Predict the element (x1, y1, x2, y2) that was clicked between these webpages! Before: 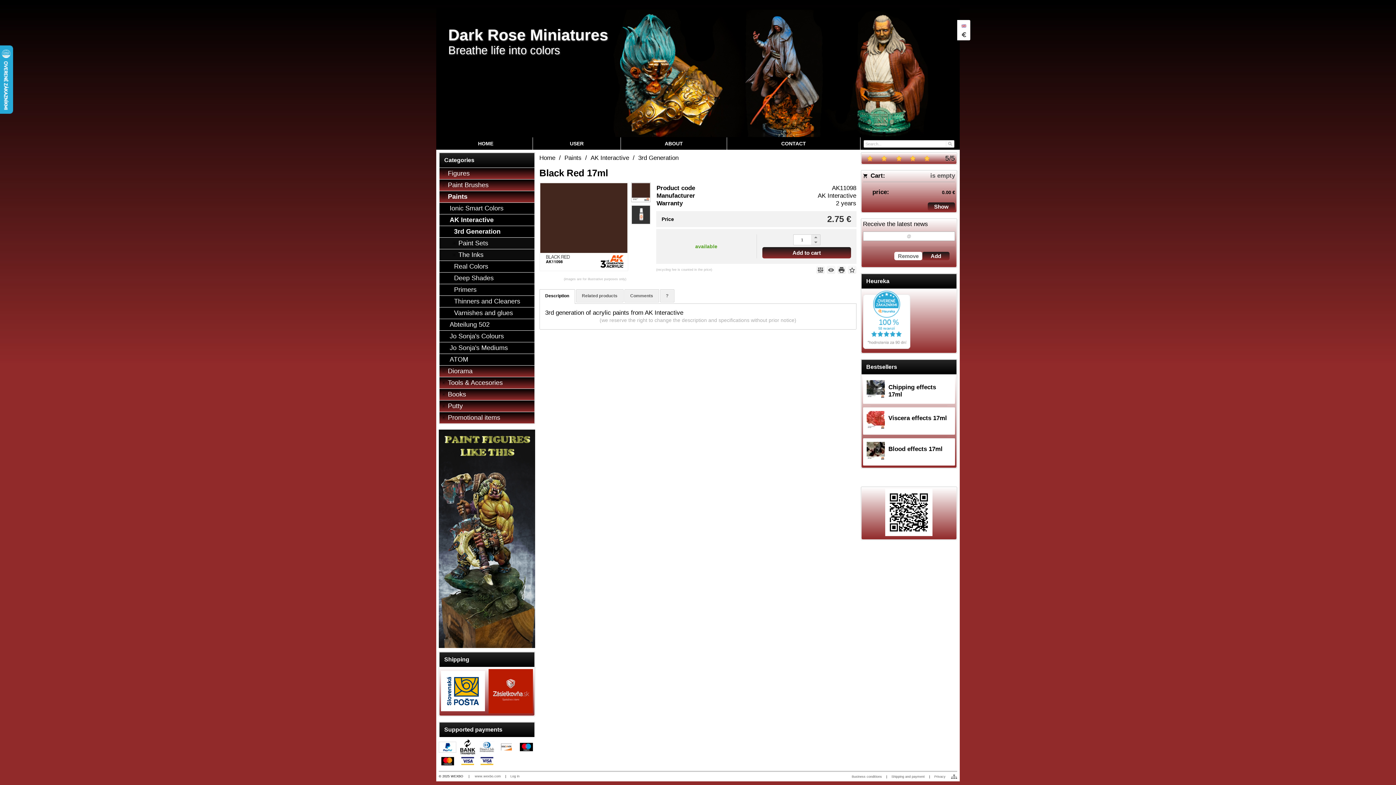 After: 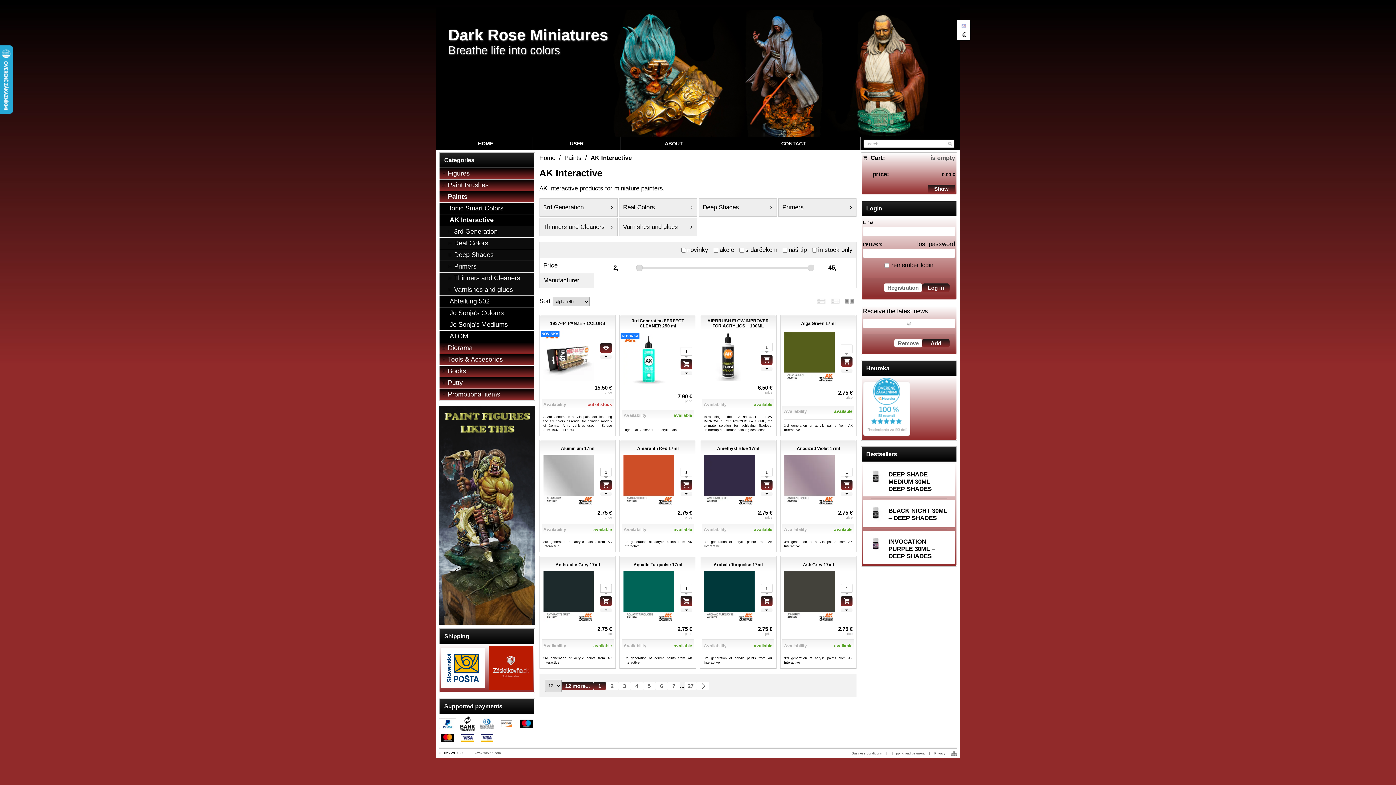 Action: bbox: (590, 152, 629, 164) label: AK Interactive